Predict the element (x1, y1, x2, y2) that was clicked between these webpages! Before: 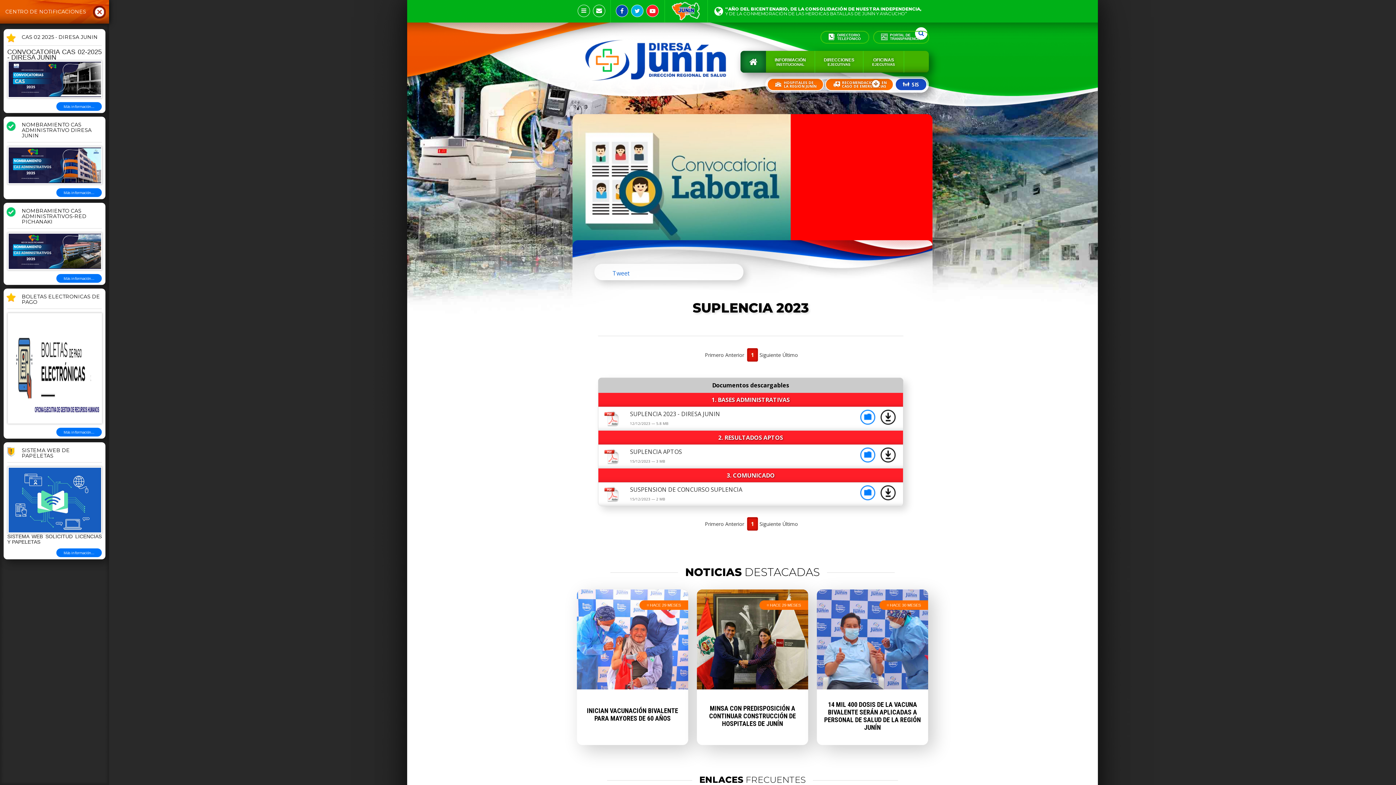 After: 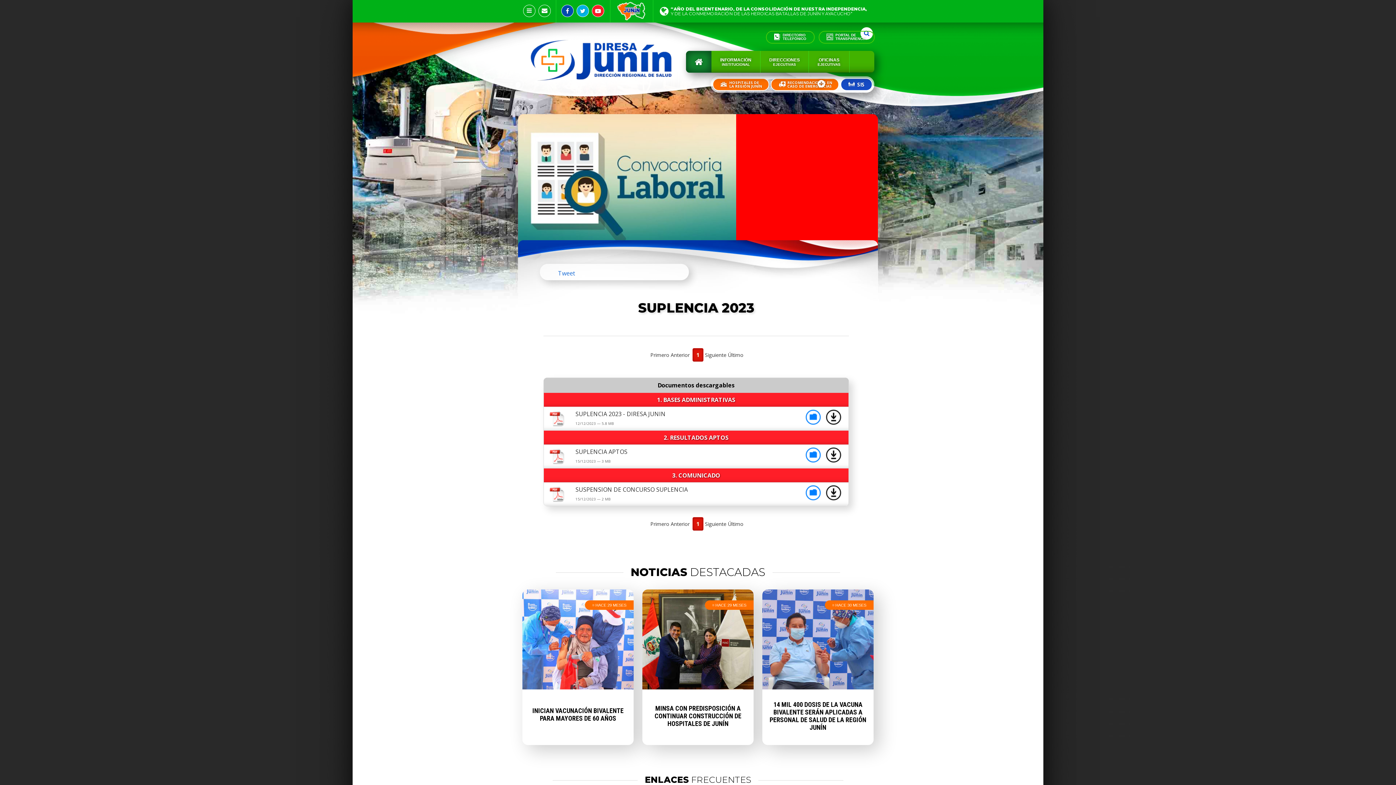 Action: bbox: (95, 7, 104, 16)